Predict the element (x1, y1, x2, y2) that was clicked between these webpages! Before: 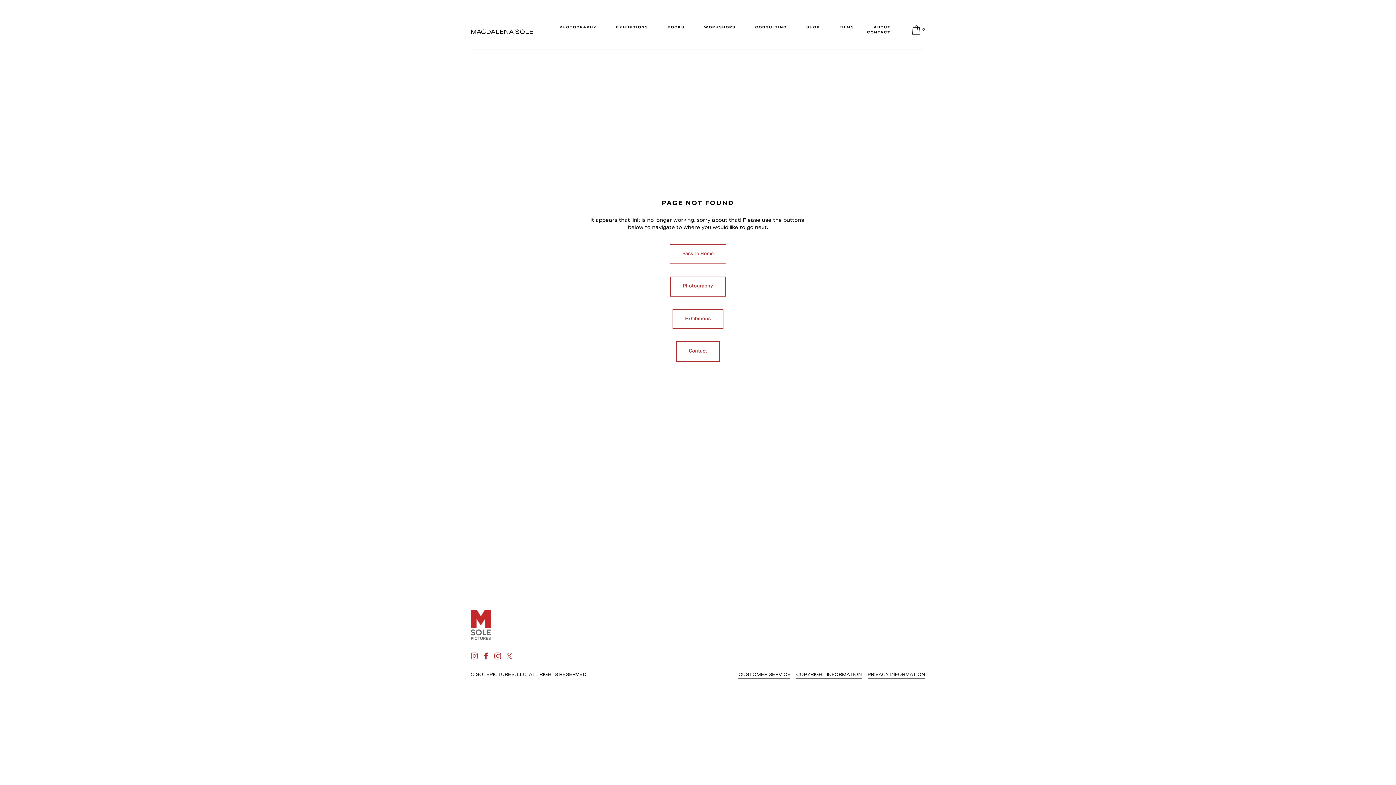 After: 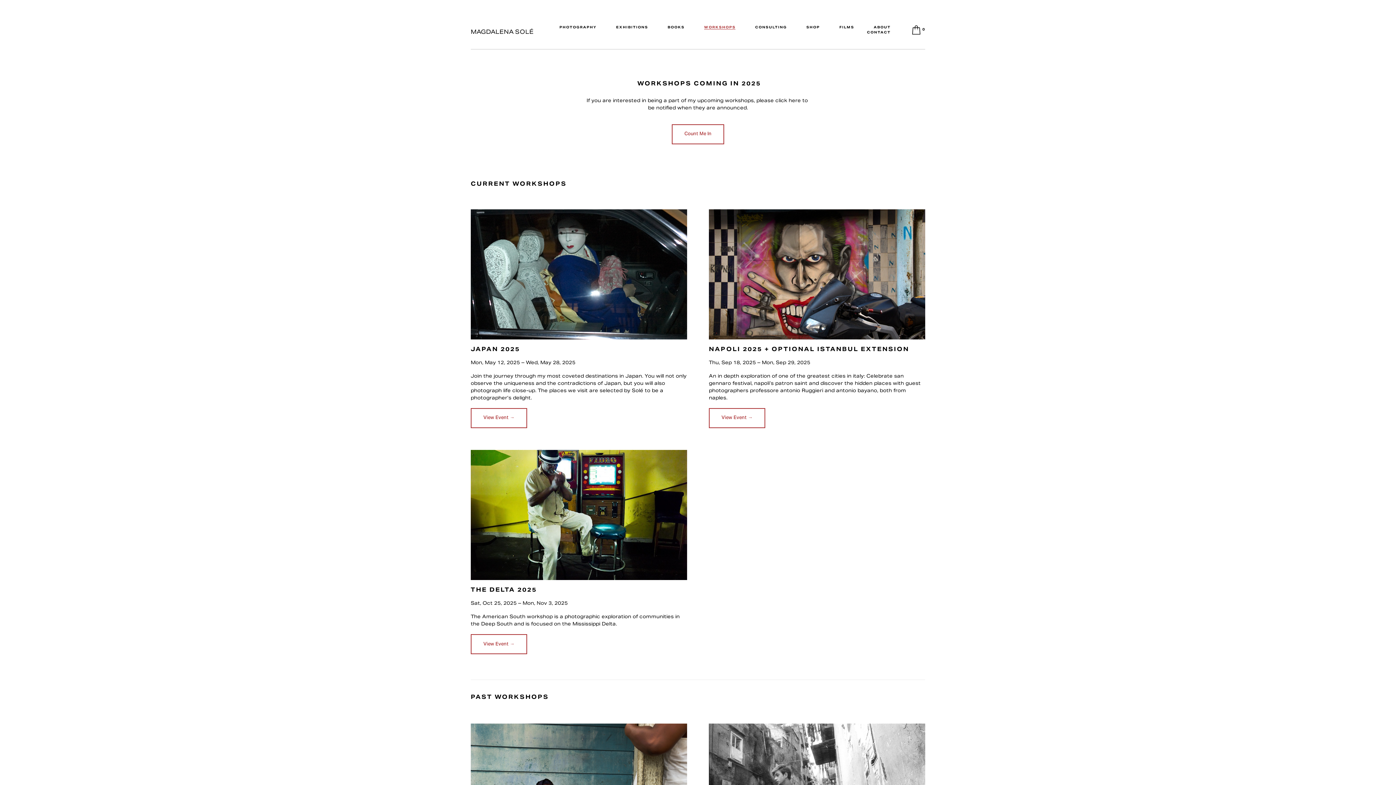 Action: bbox: (704, 25, 735, 30) label: folder dropdown